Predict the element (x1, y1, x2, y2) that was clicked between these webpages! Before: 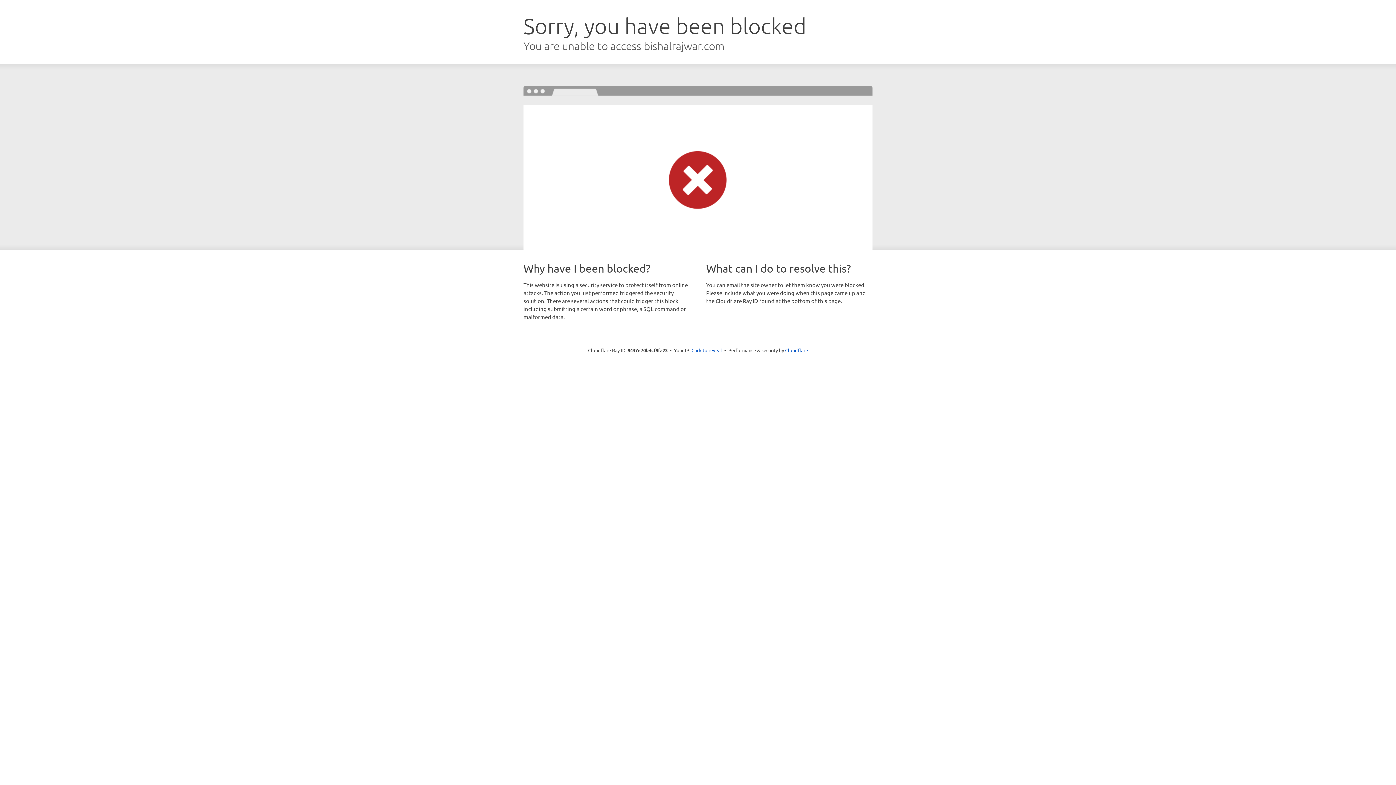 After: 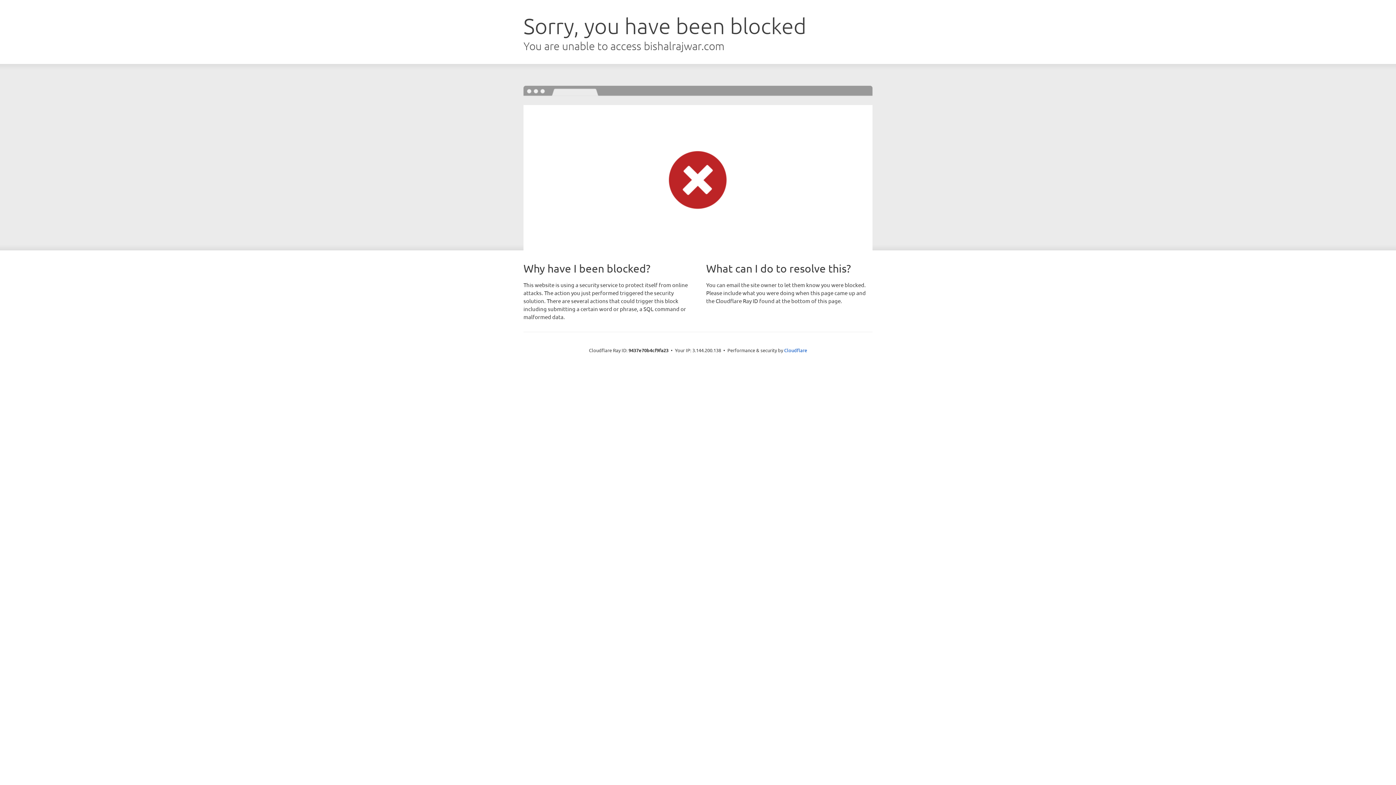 Action: bbox: (691, 346, 722, 353) label: Click to reveal